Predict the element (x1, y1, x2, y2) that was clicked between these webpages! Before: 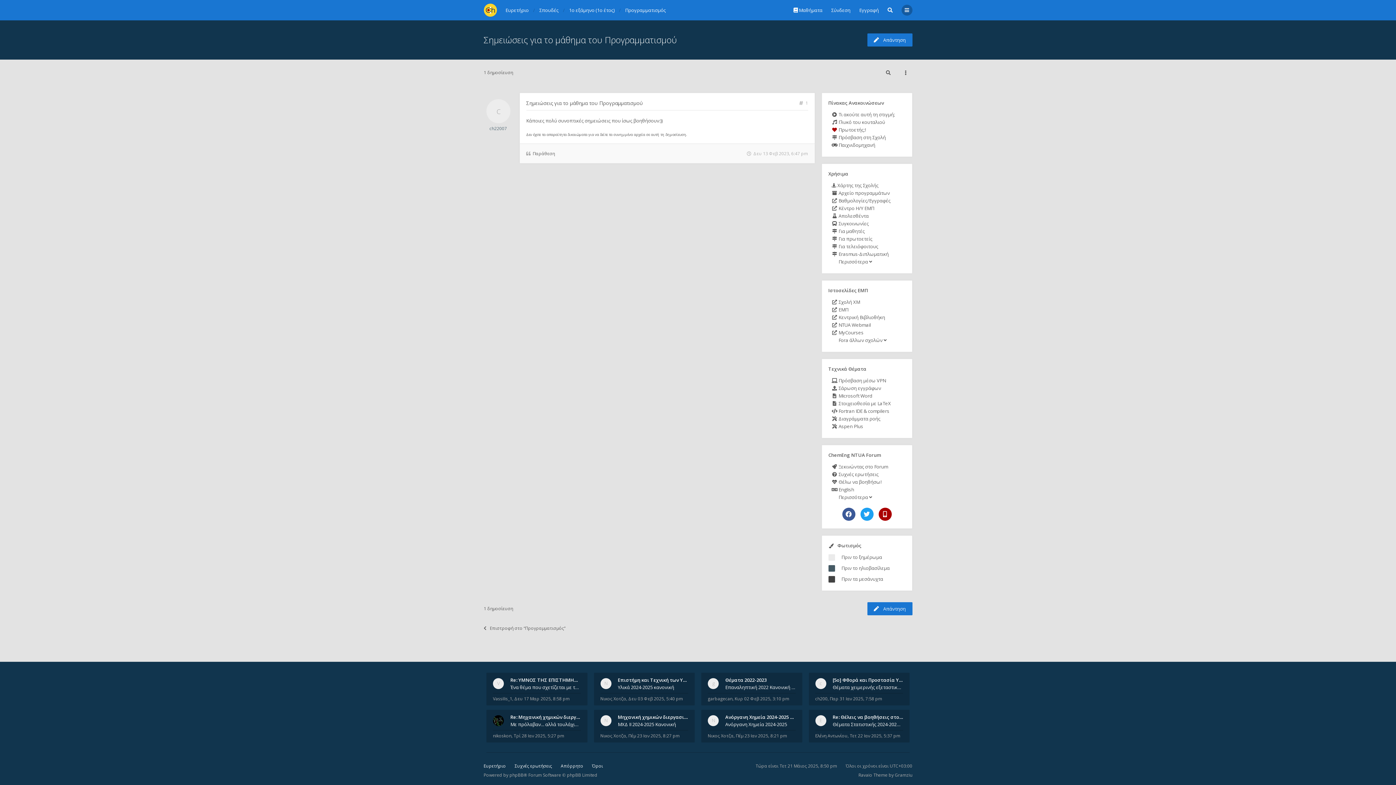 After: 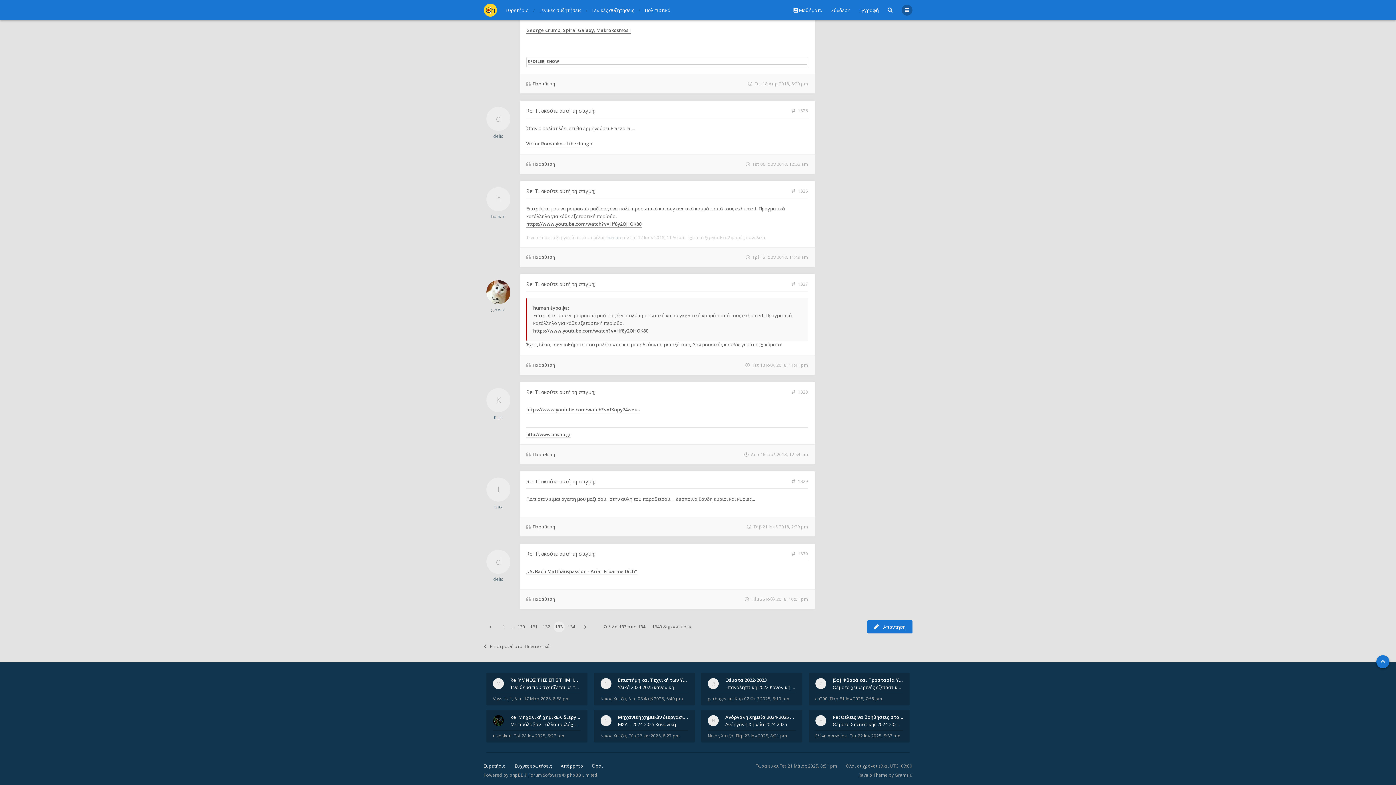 Action: label:  Τι ακούτε αυτή τη στιγμή; bbox: (831, 110, 895, 118)